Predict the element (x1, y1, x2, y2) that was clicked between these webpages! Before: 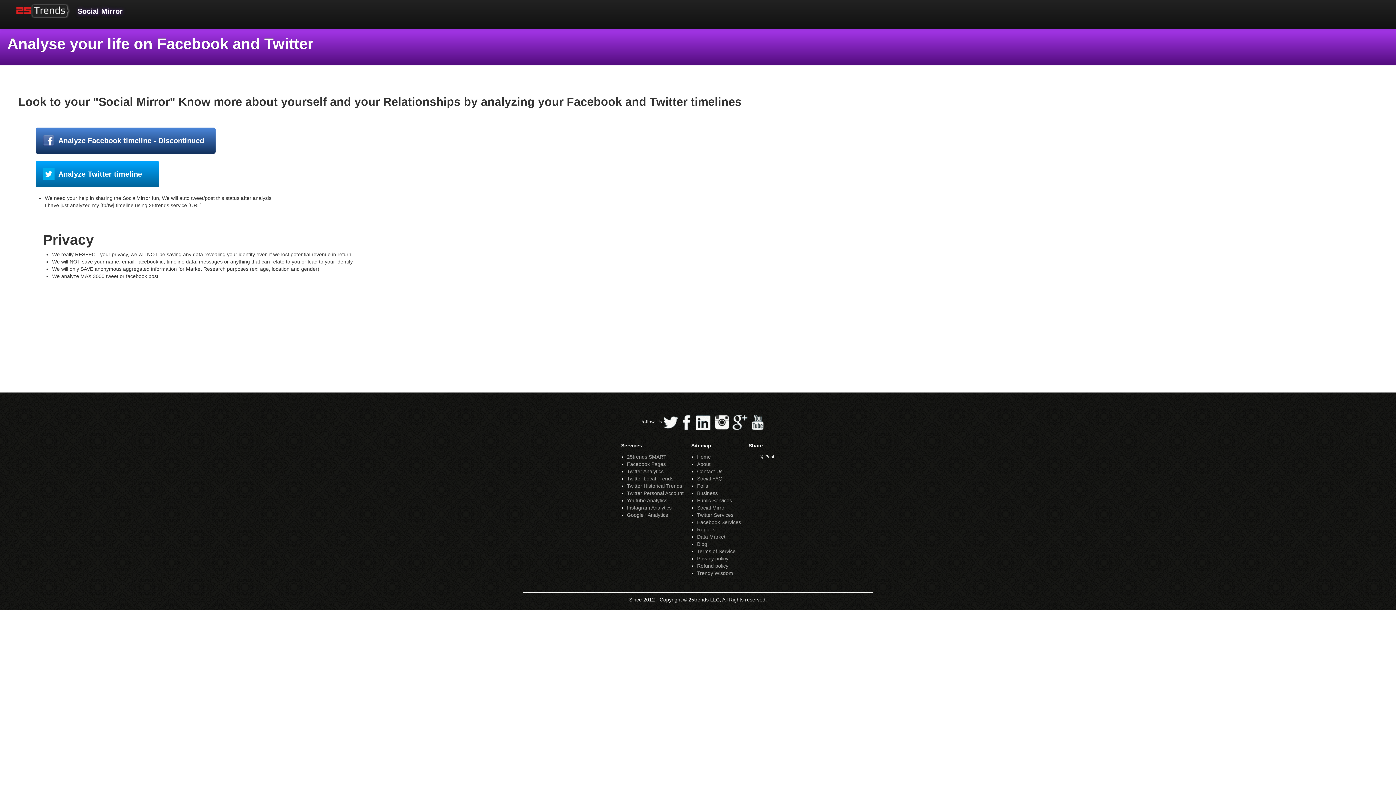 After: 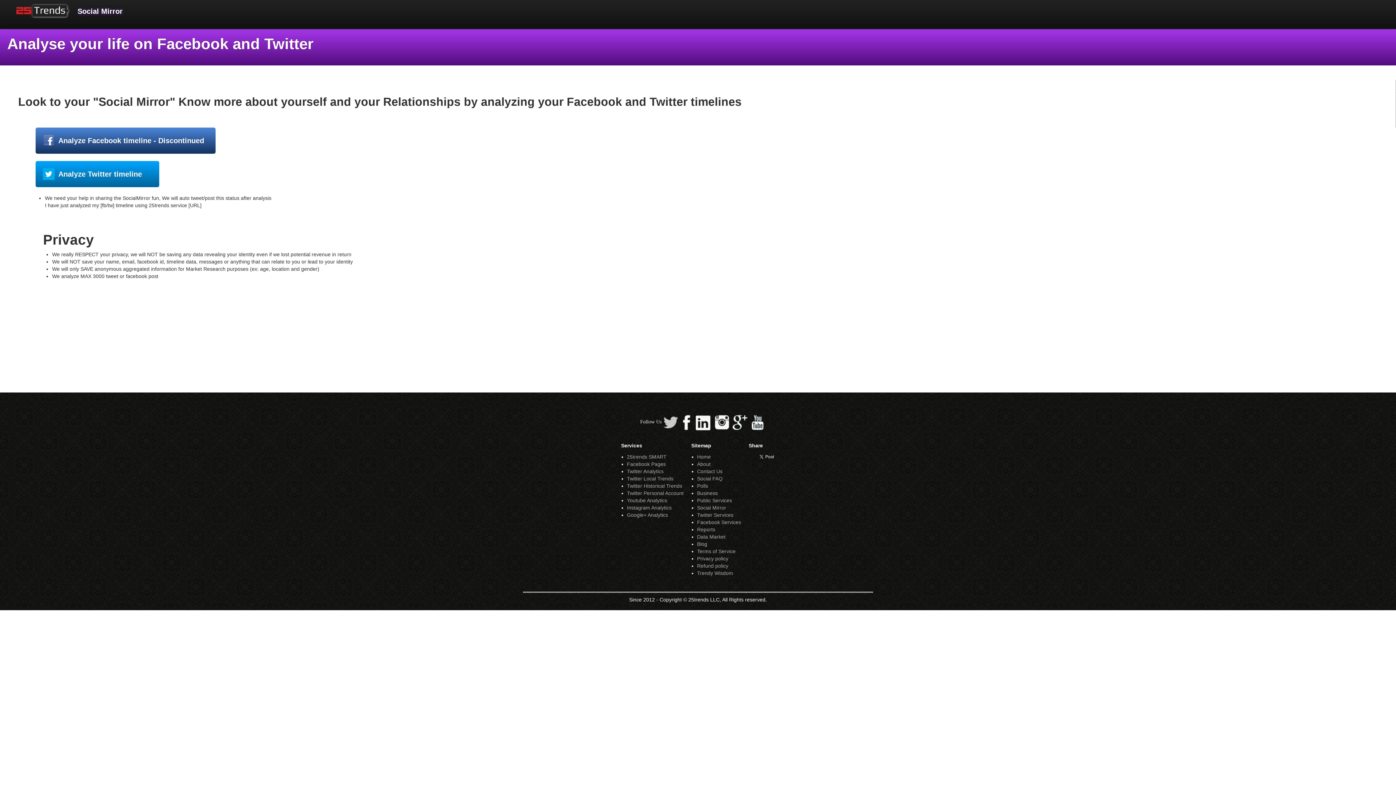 Action: bbox: (663, 419, 678, 424)